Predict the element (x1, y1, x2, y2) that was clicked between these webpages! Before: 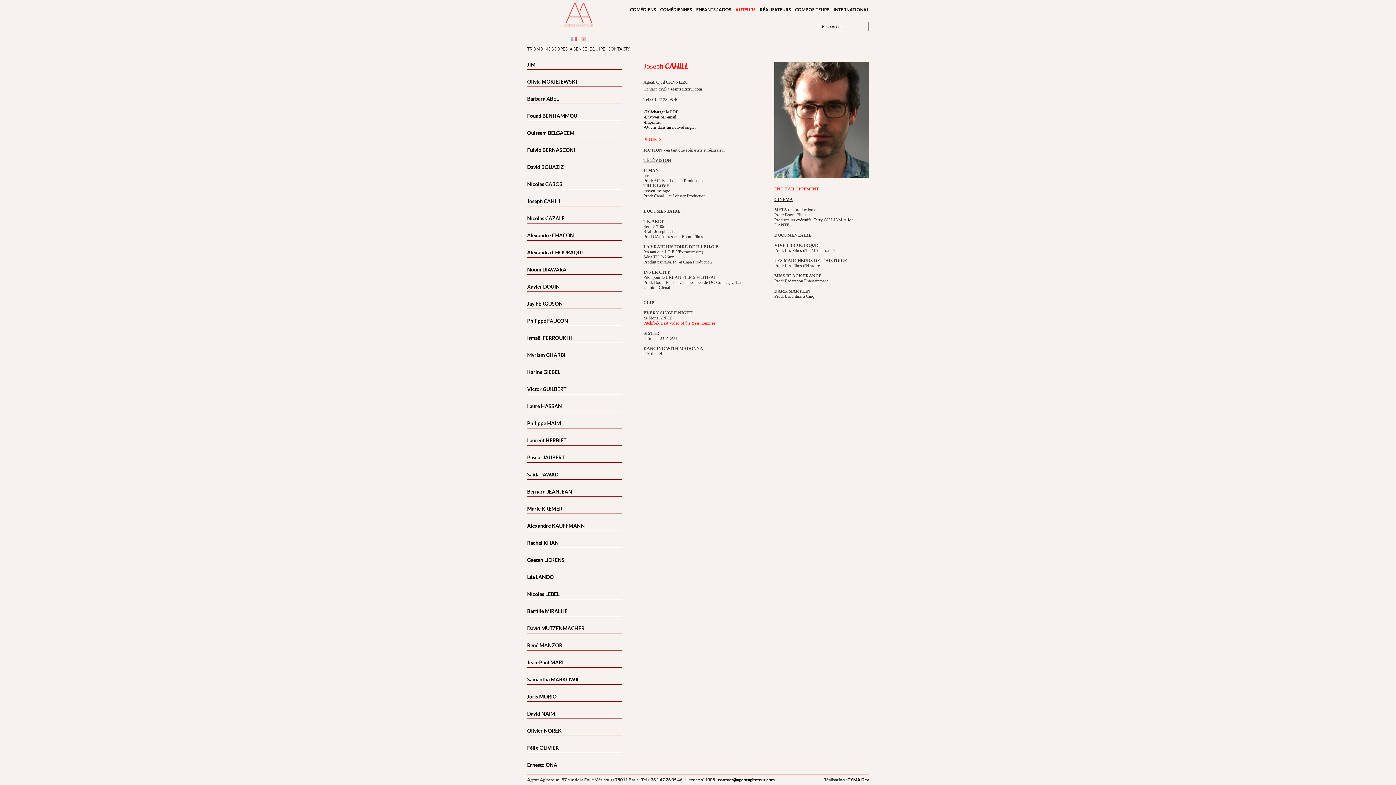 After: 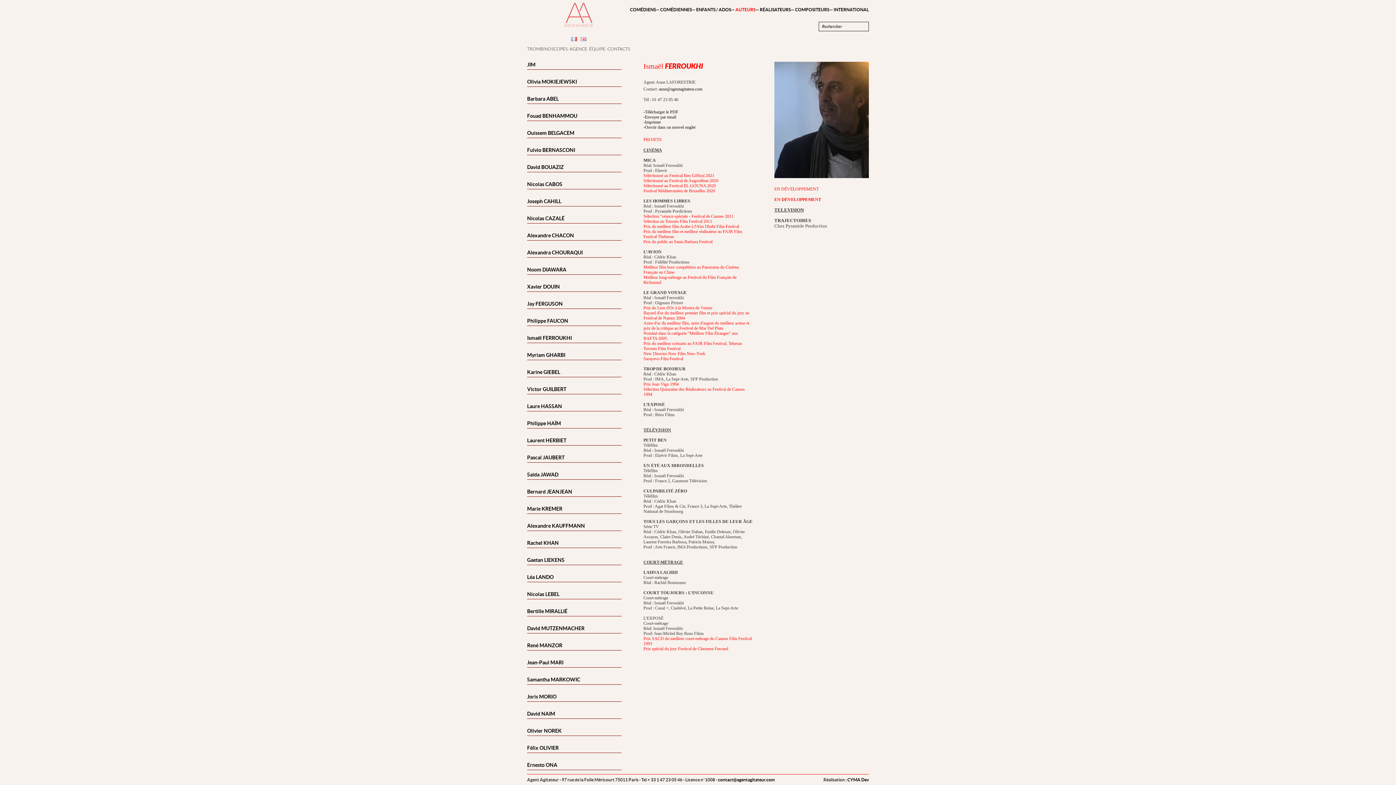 Action: label: Ismaël FERROUKHI bbox: (527, 335, 621, 343)